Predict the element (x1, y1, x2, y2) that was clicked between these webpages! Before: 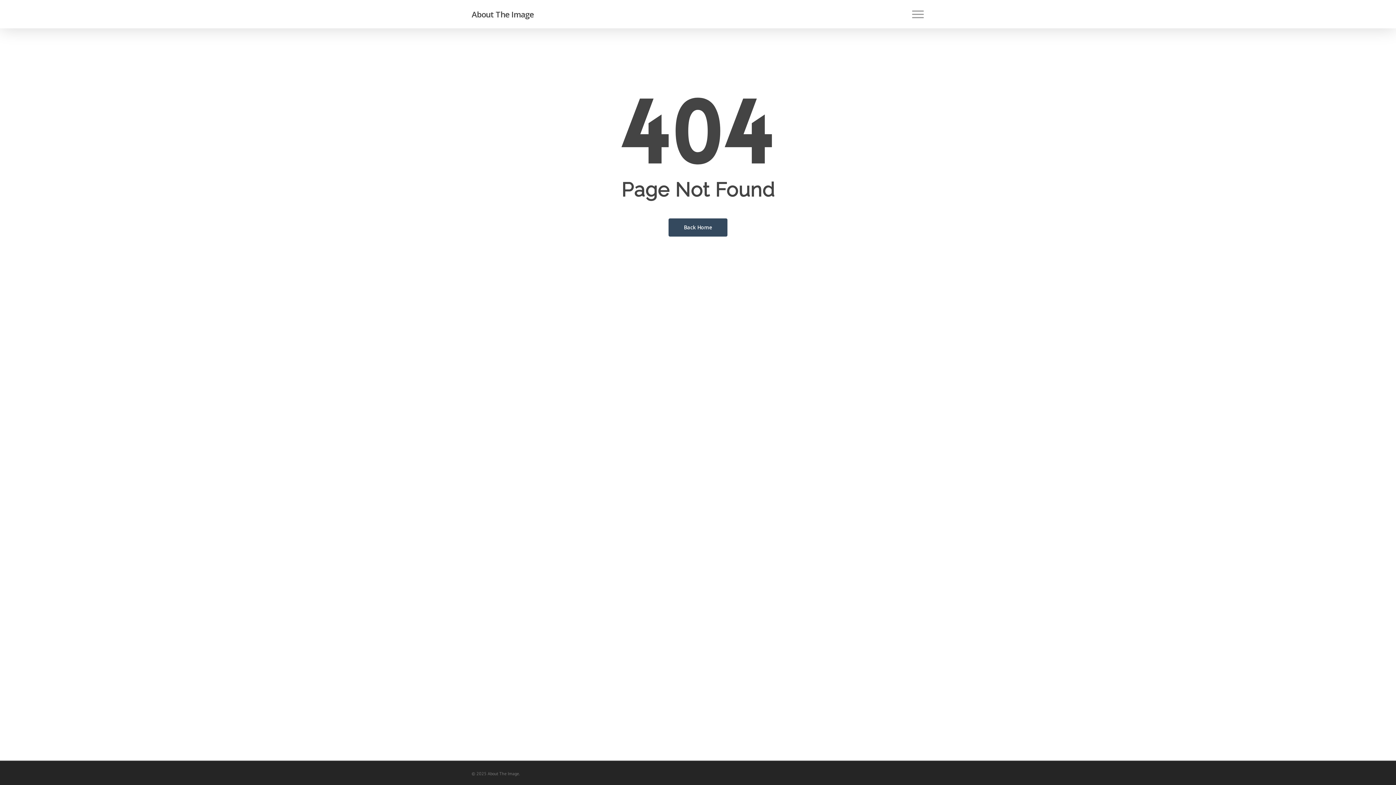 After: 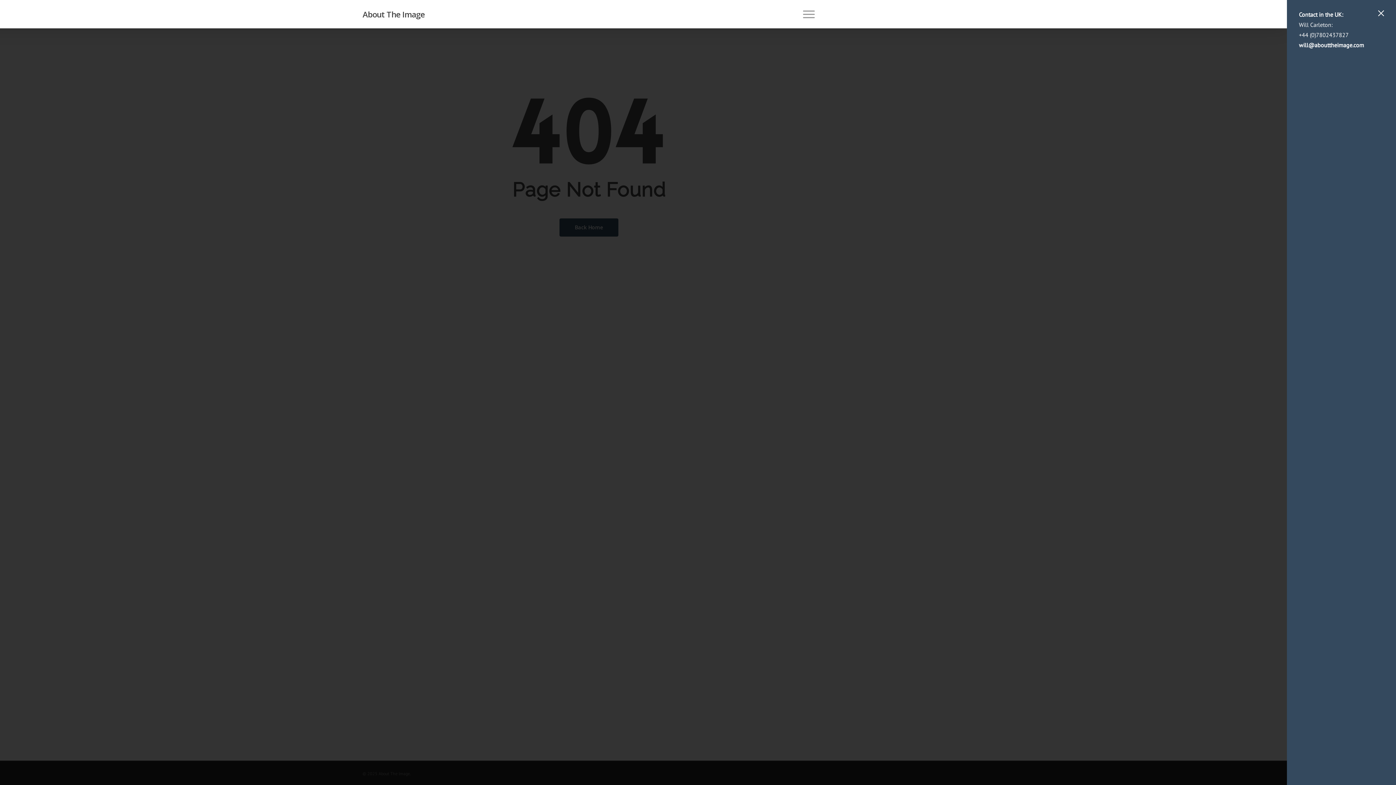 Action: label: Navigation Menu bbox: (912, 10, 924, 17)